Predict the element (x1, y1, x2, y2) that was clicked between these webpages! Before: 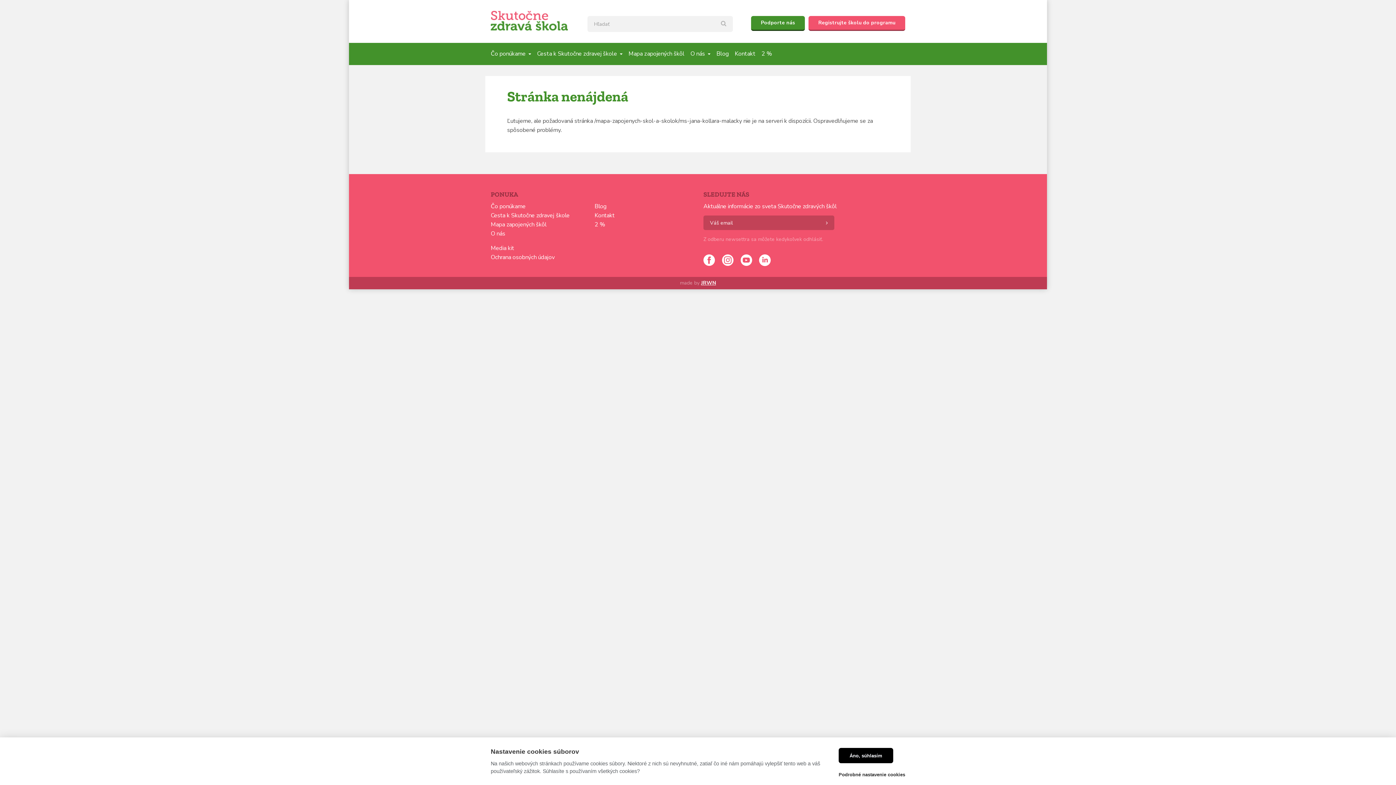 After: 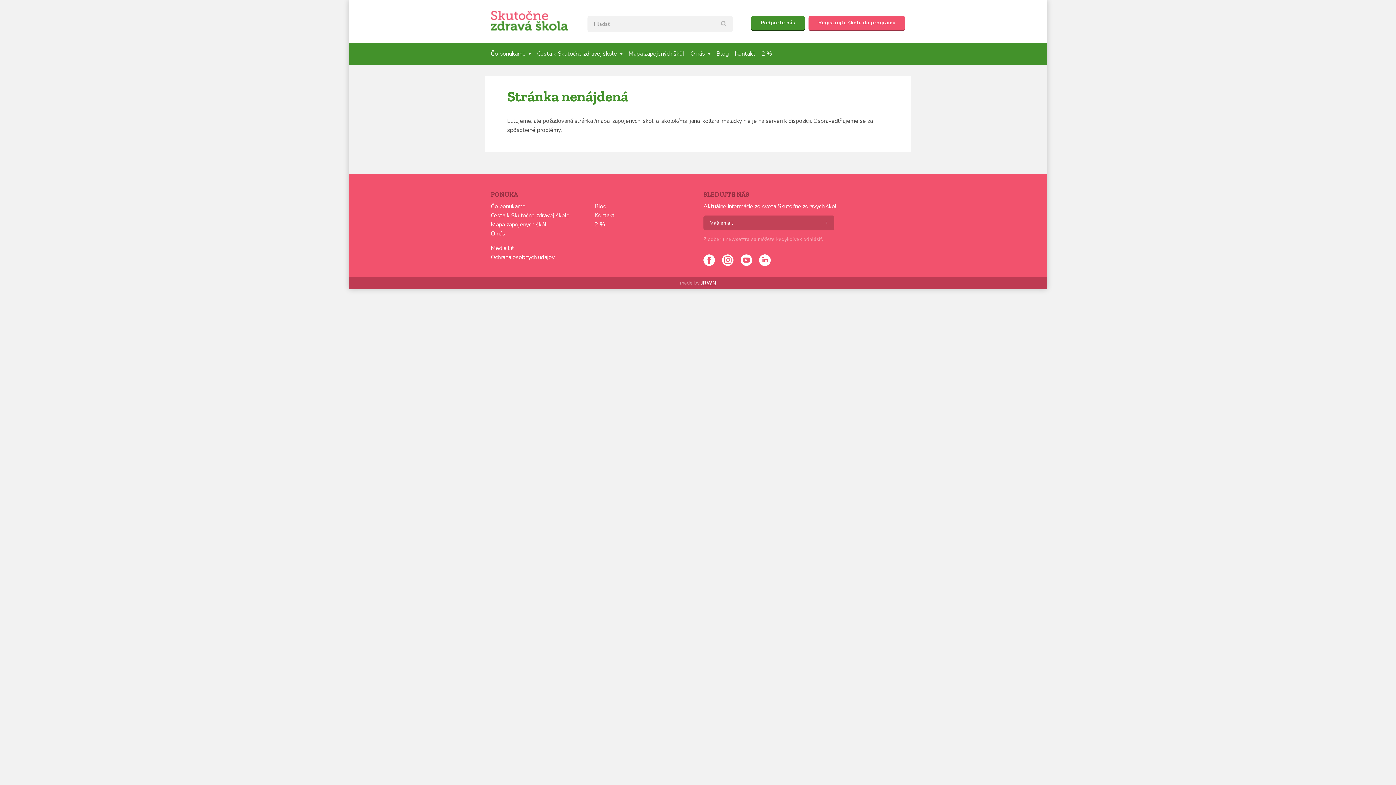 Action: label: Áno, súhlasím bbox: (838, 748, 893, 763)